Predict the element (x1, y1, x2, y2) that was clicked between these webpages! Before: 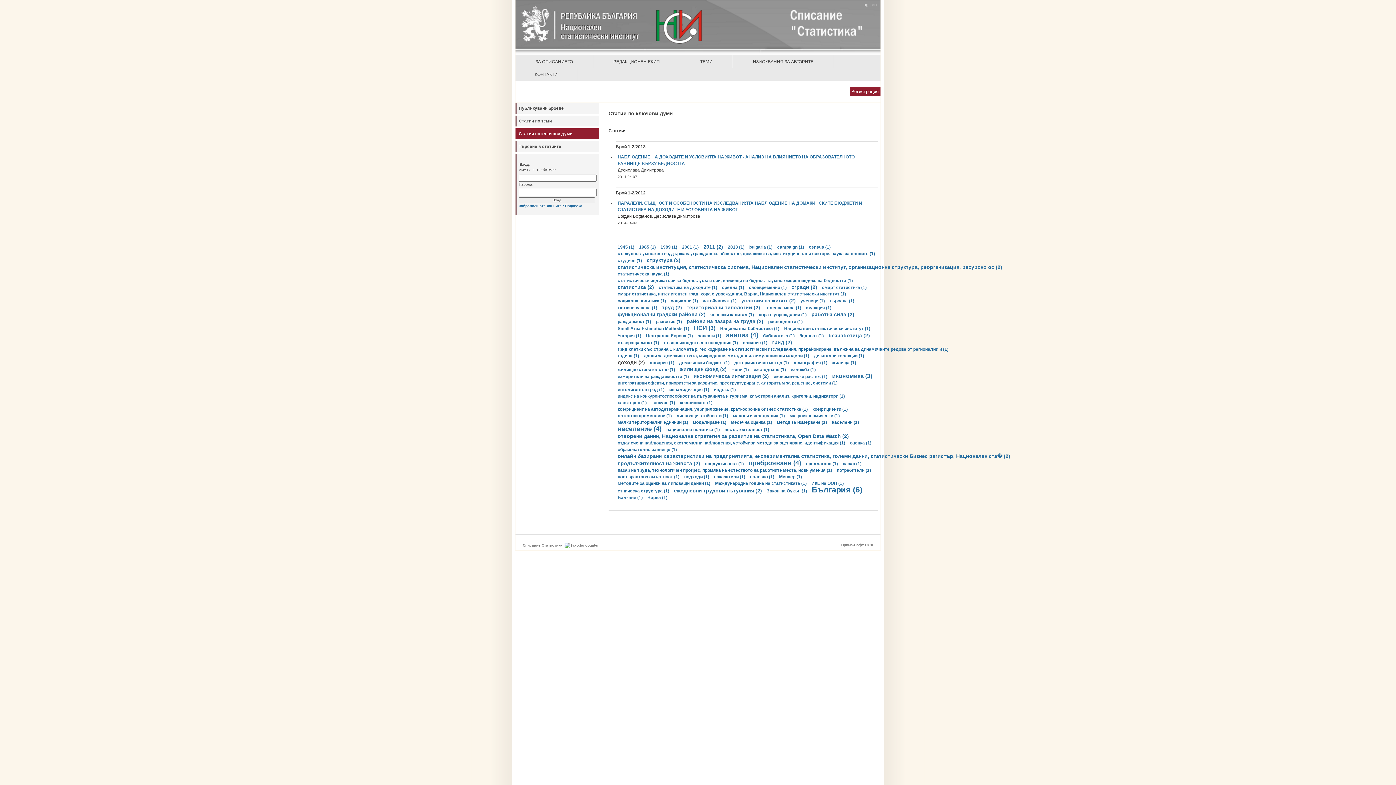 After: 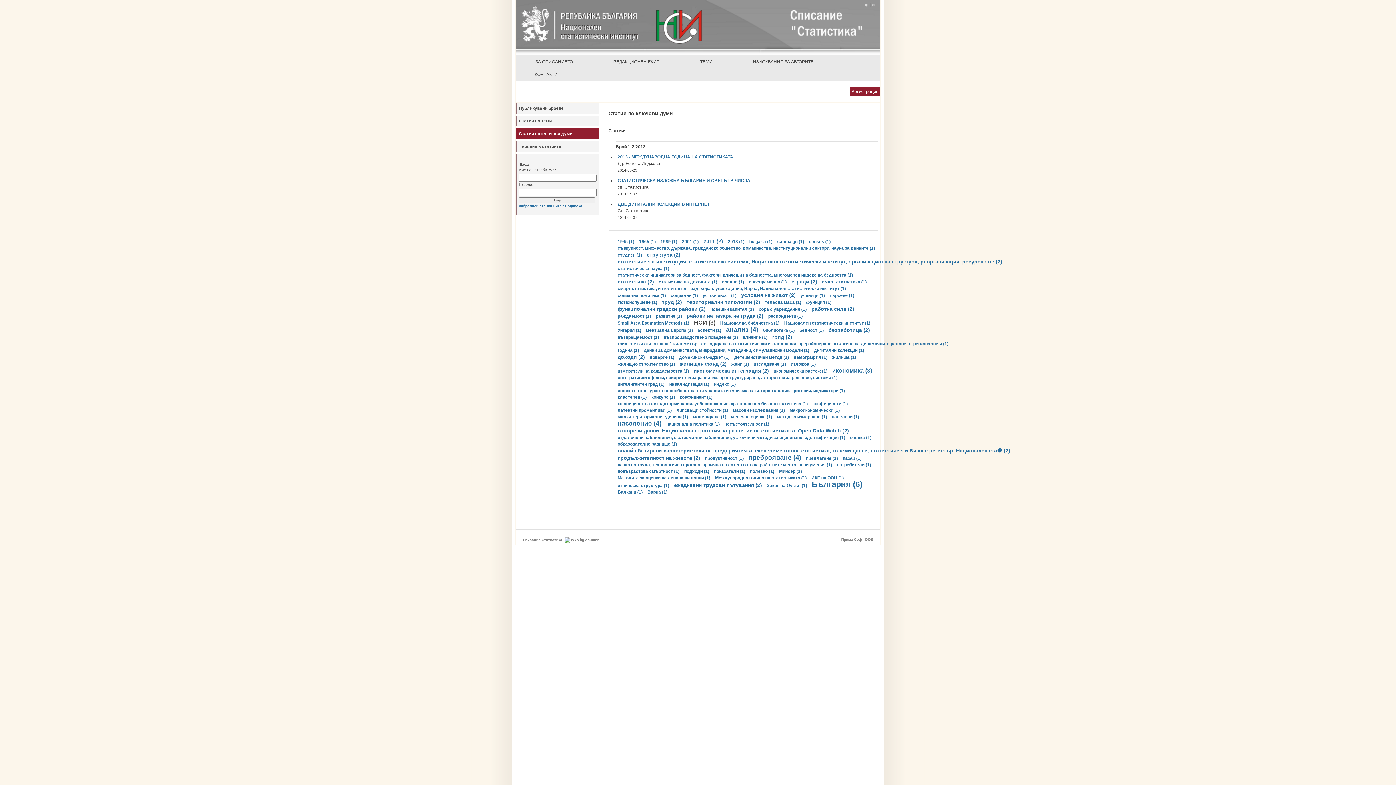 Action: bbox: (694, 325, 715, 331) label: НСИ (3)